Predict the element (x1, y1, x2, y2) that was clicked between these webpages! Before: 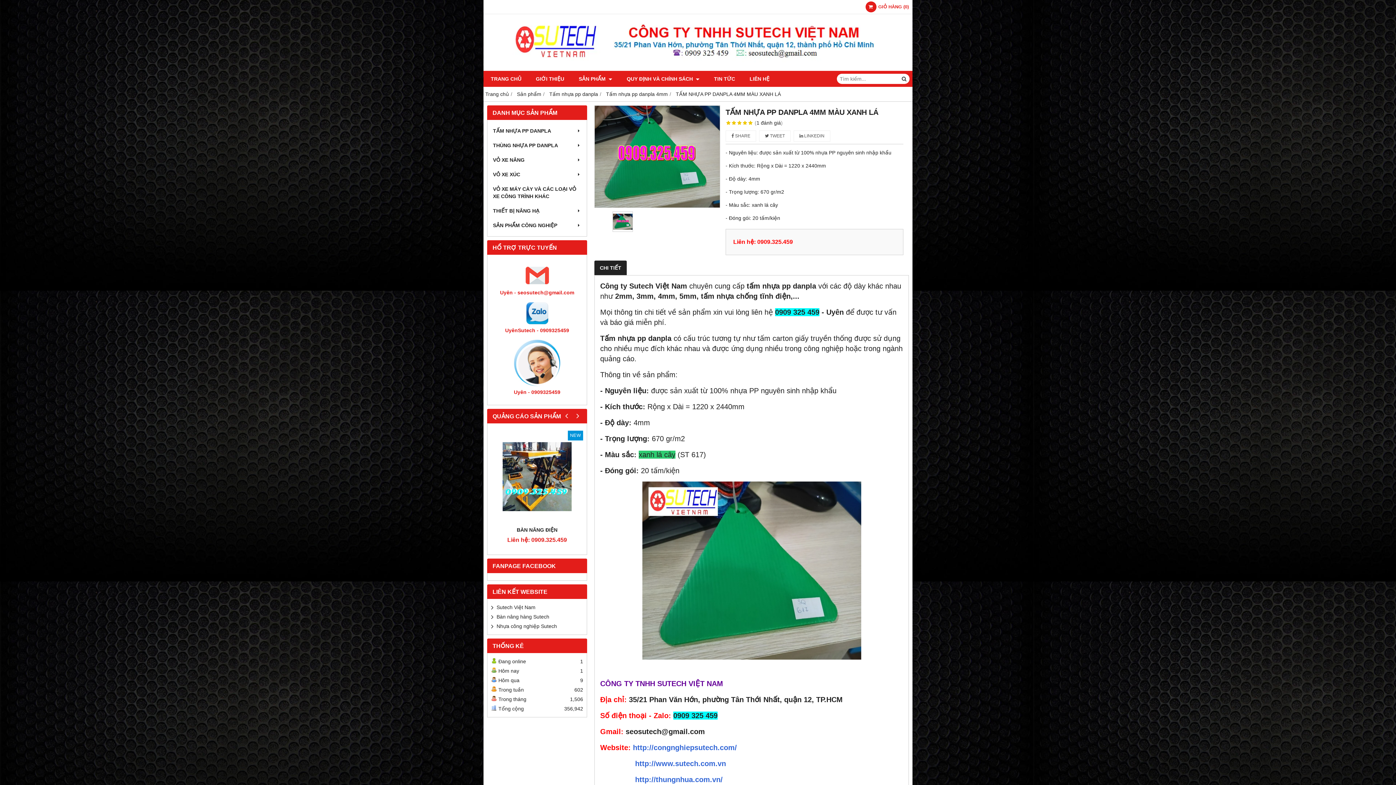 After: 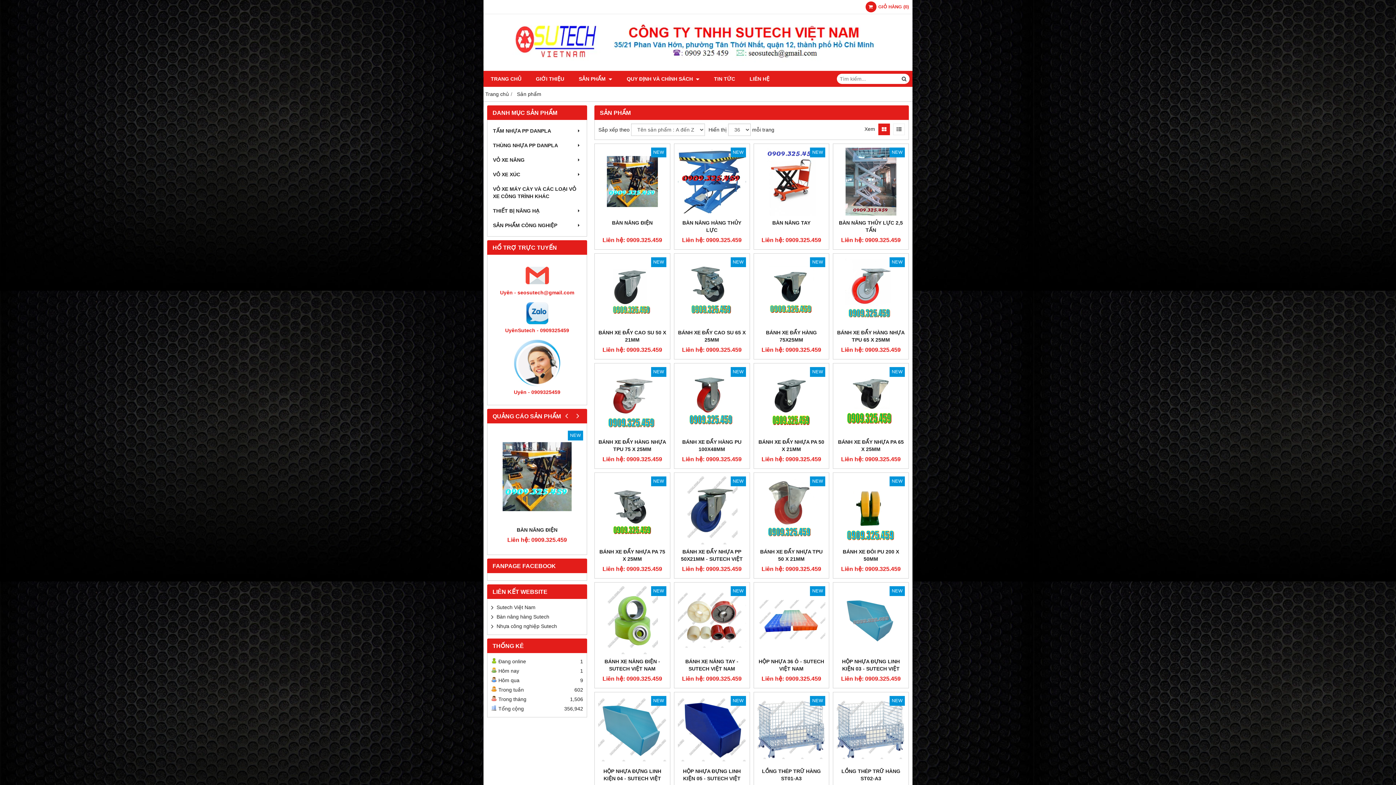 Action: label: Sản phẩm bbox: (517, 91, 541, 97)